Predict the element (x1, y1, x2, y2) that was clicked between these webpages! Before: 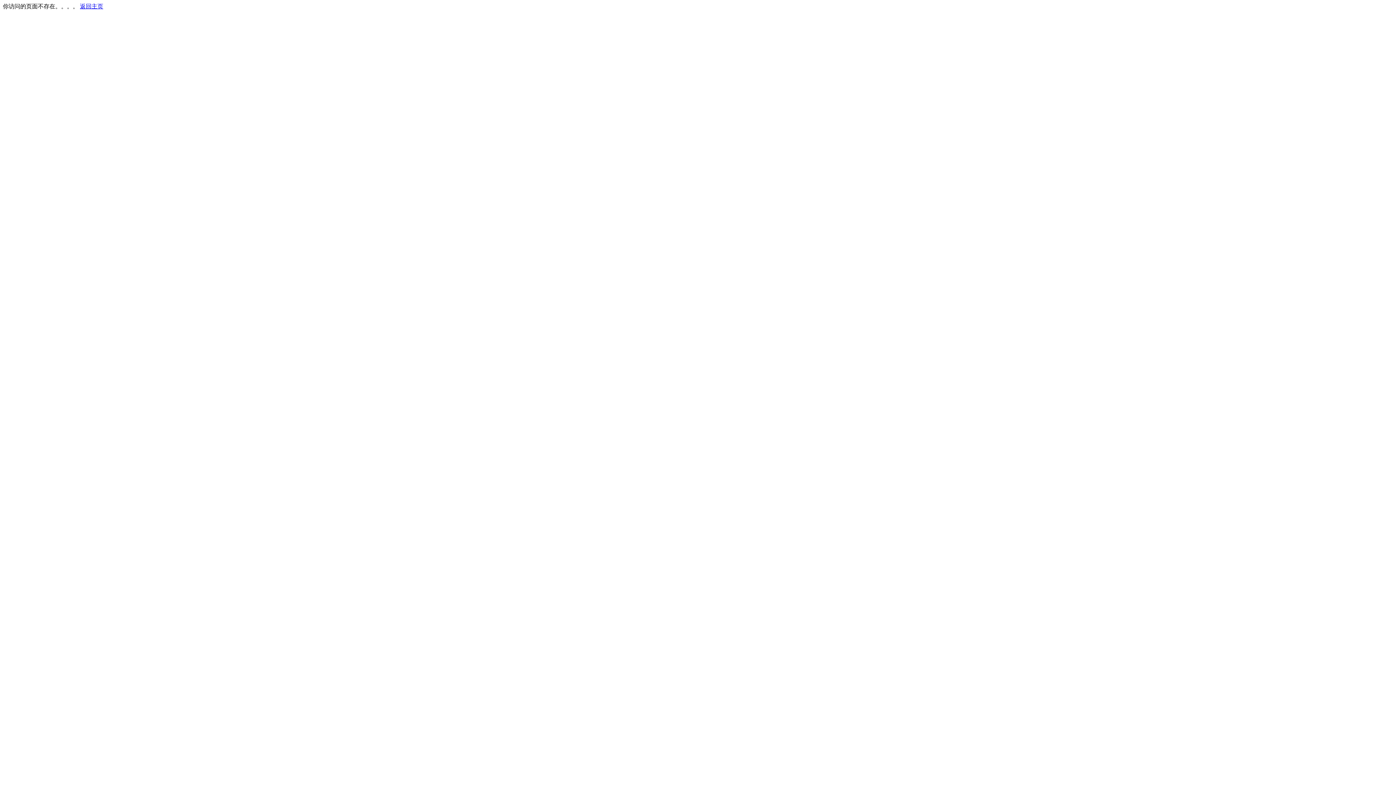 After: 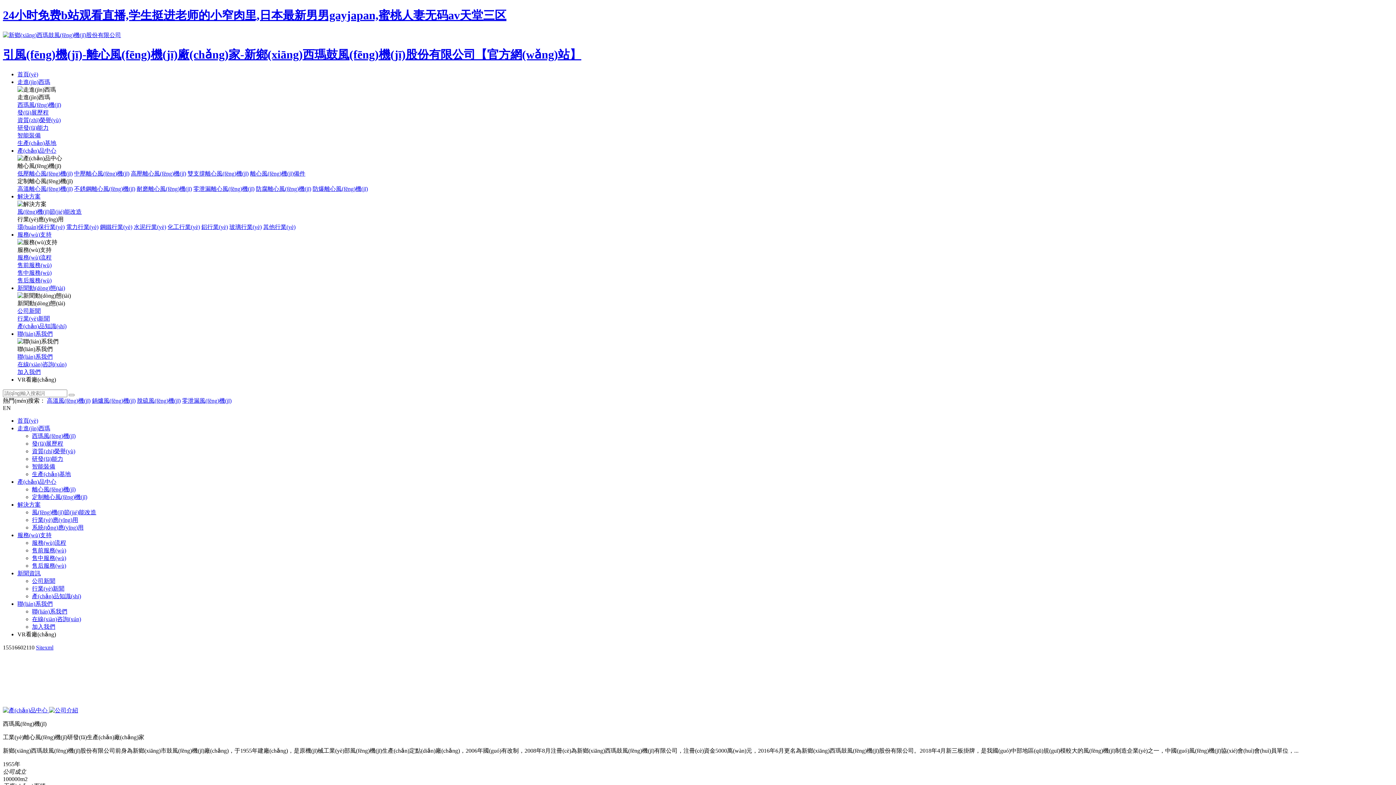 Action: label: 返回主页 bbox: (80, 3, 103, 9)